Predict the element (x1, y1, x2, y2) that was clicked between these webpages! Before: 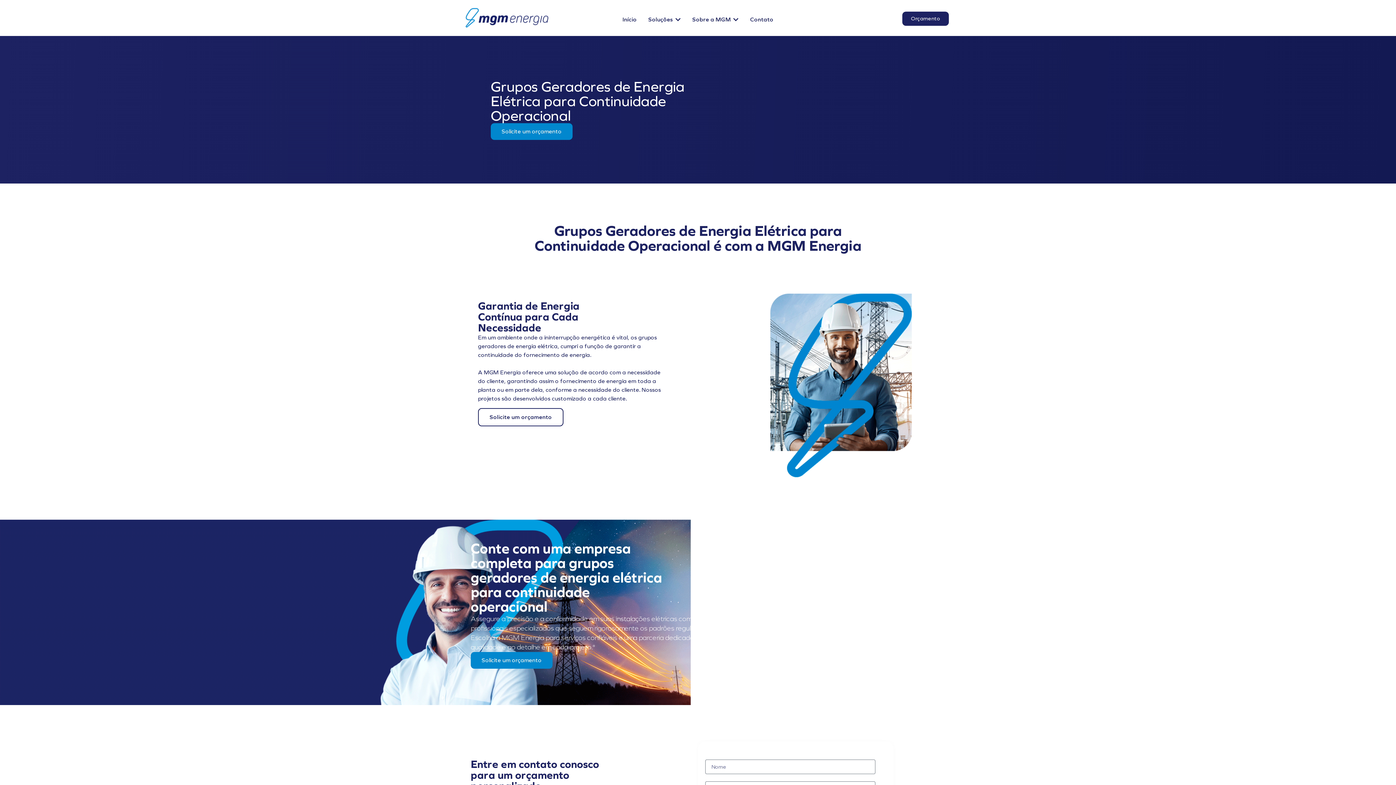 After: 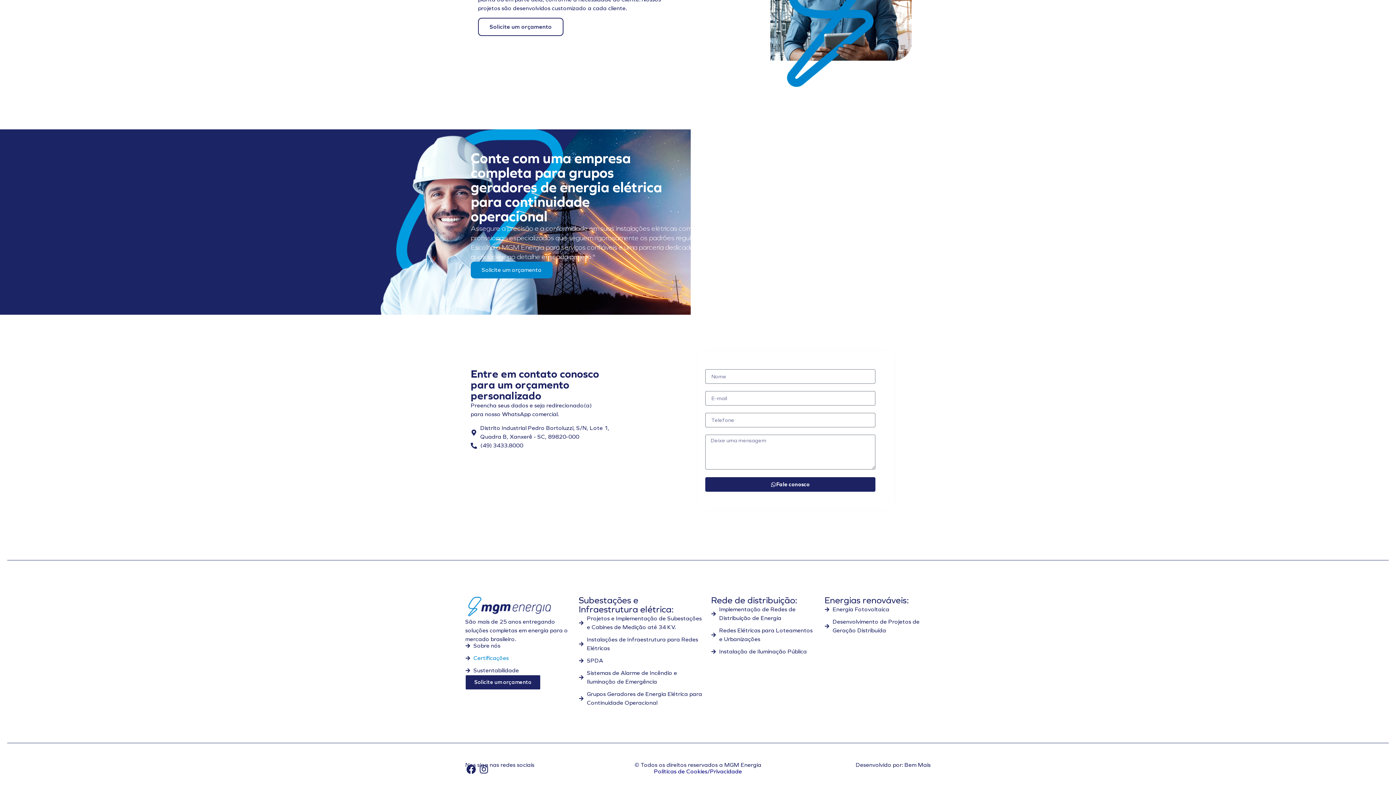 Action: label: Solicite um orçamento bbox: (470, 652, 552, 669)